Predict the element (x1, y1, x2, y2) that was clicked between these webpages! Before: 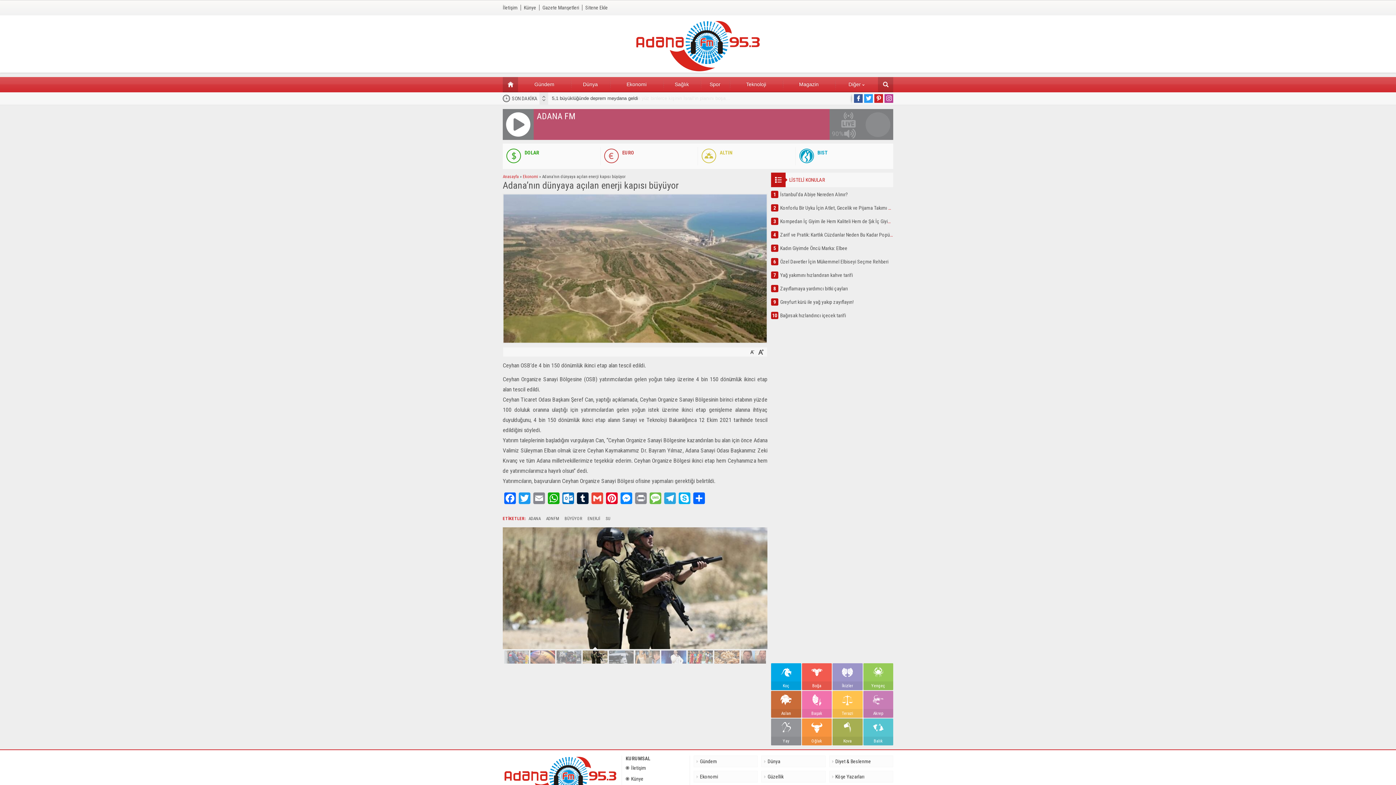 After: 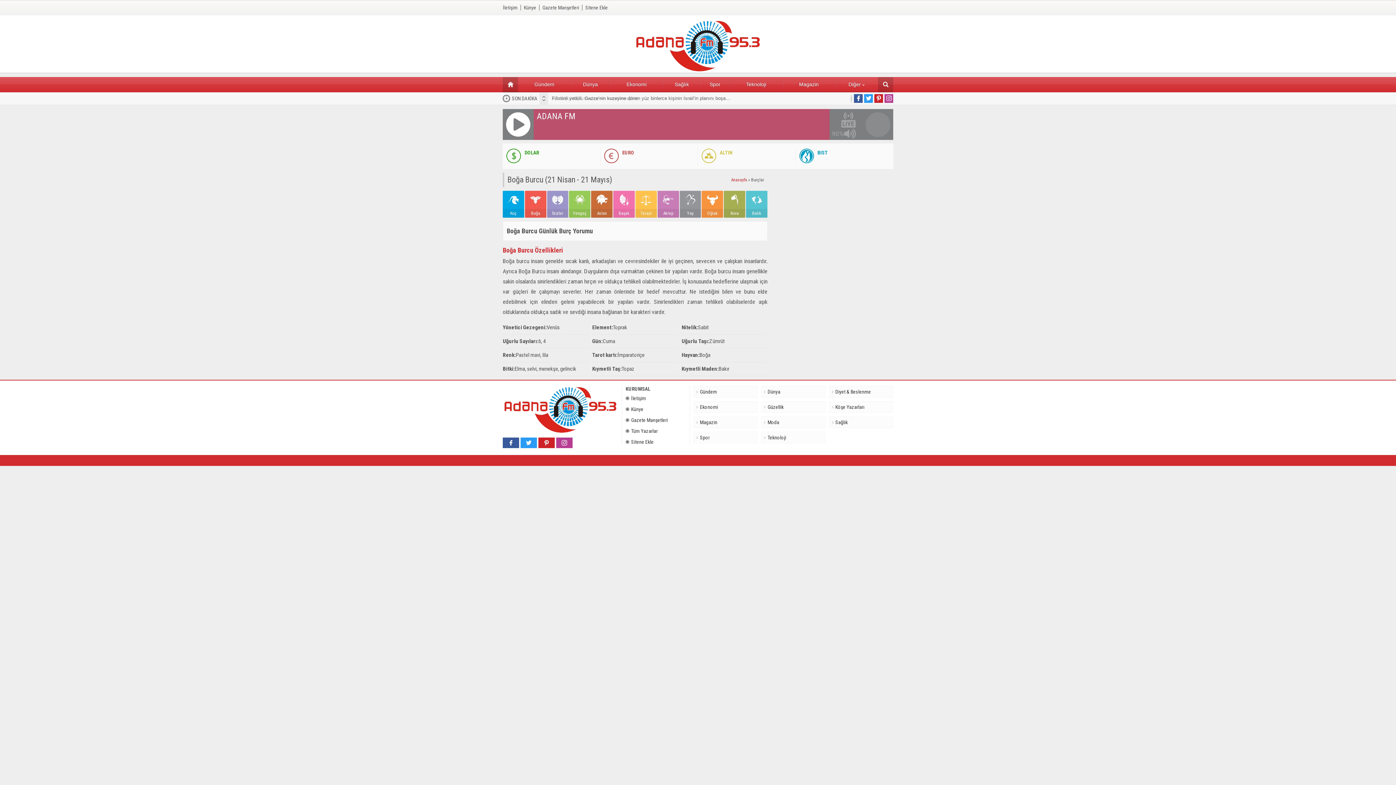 Action: bbox: (802, 663, 832, 690) label: Boğa